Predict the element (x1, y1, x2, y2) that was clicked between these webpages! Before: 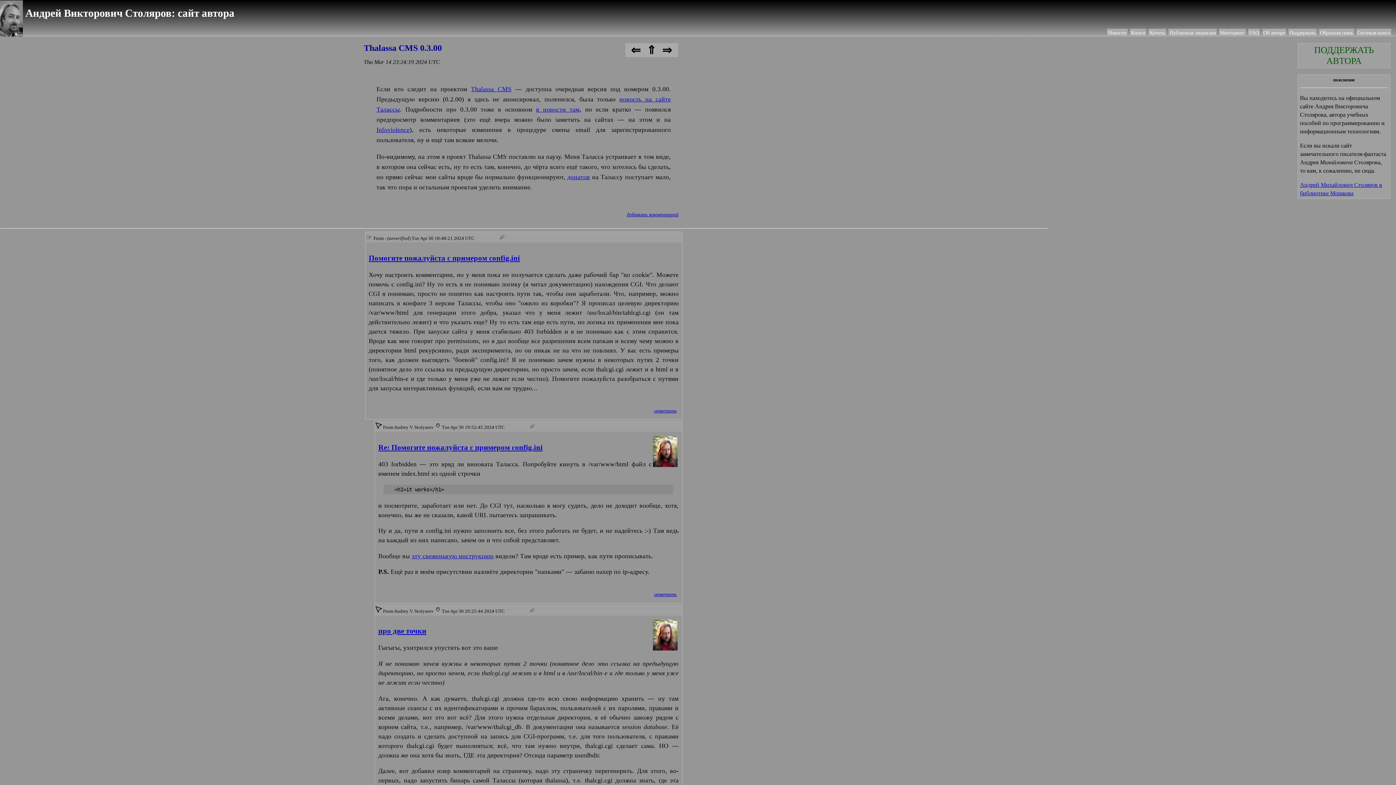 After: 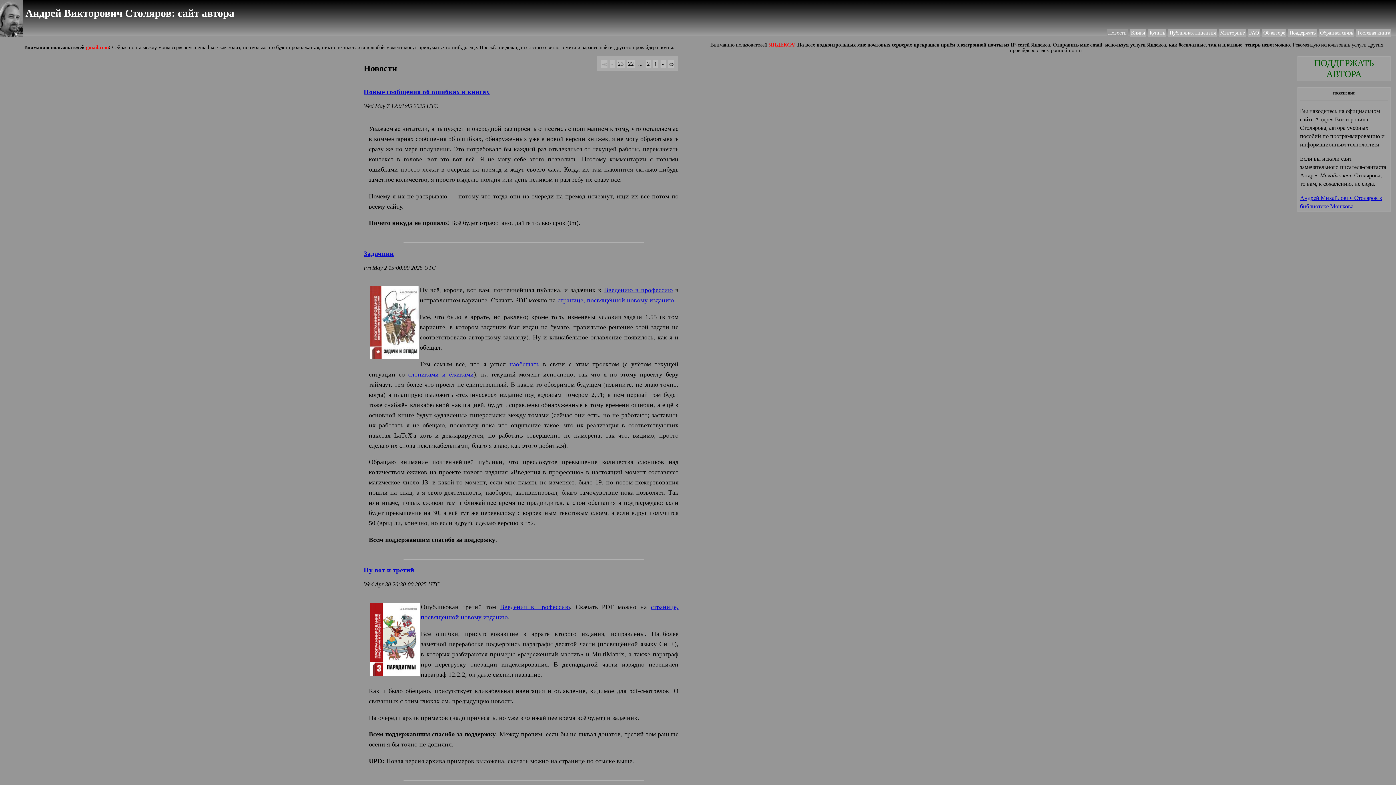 Action: label: Новости bbox: (1107, 28, 1128, 36)